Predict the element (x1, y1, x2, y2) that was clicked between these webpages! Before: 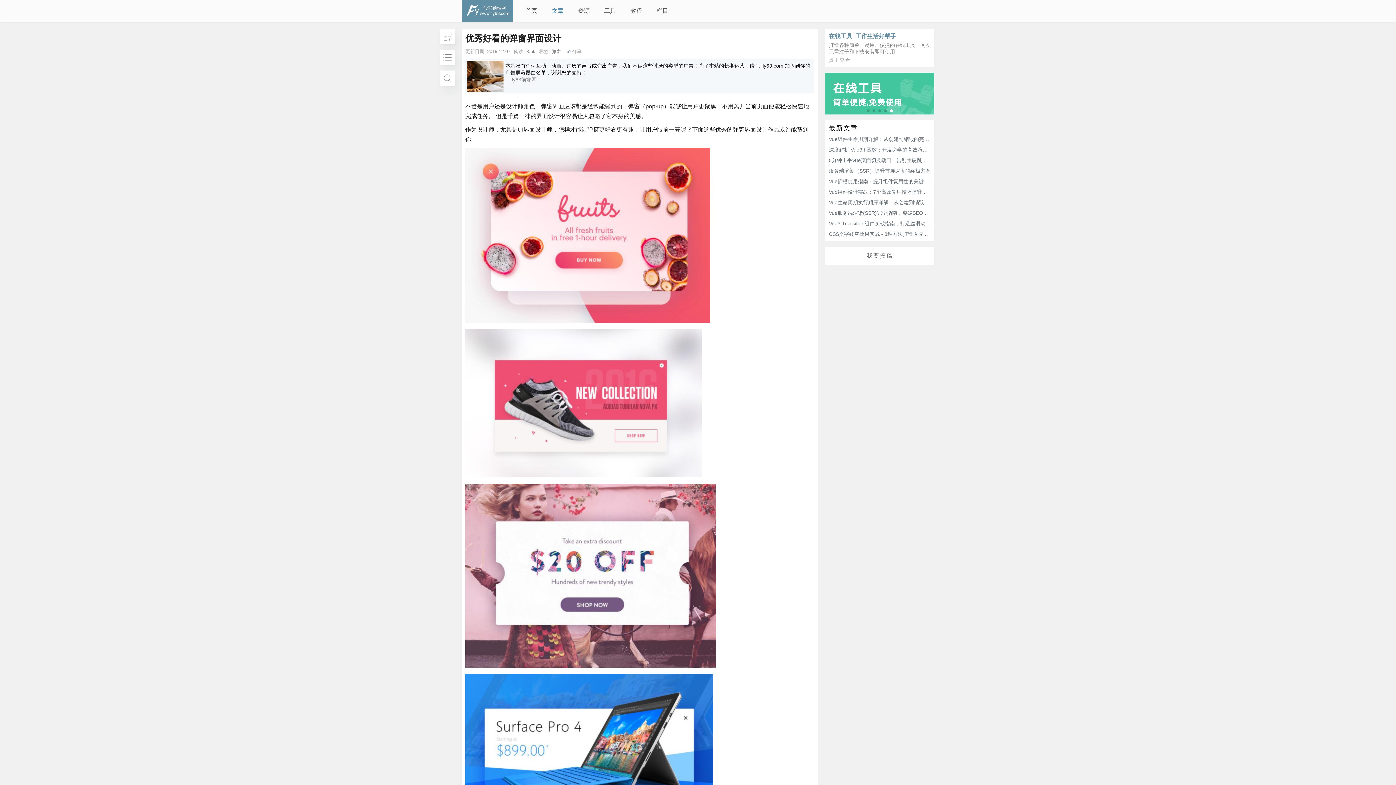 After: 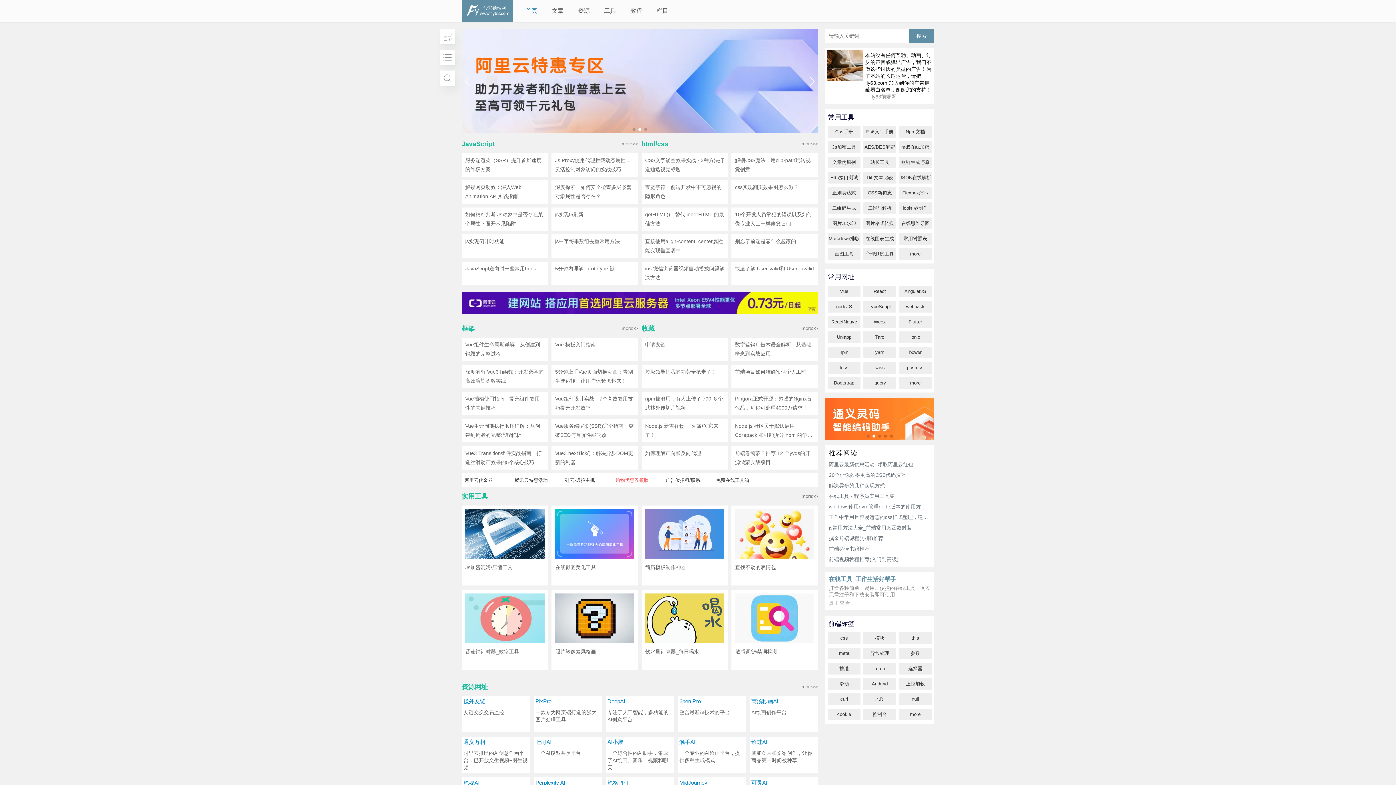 Action: bbox: (522, 3, 541, 18) label: 首页